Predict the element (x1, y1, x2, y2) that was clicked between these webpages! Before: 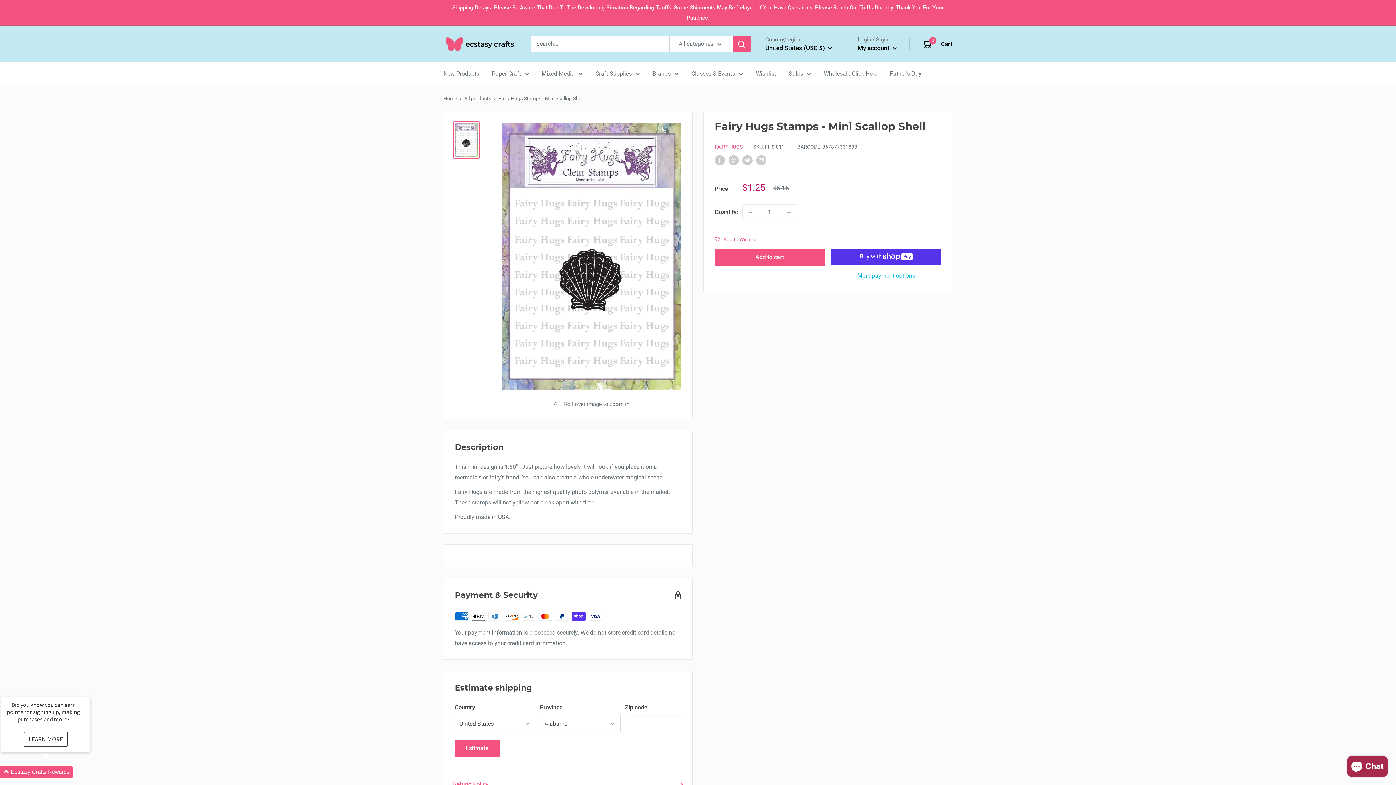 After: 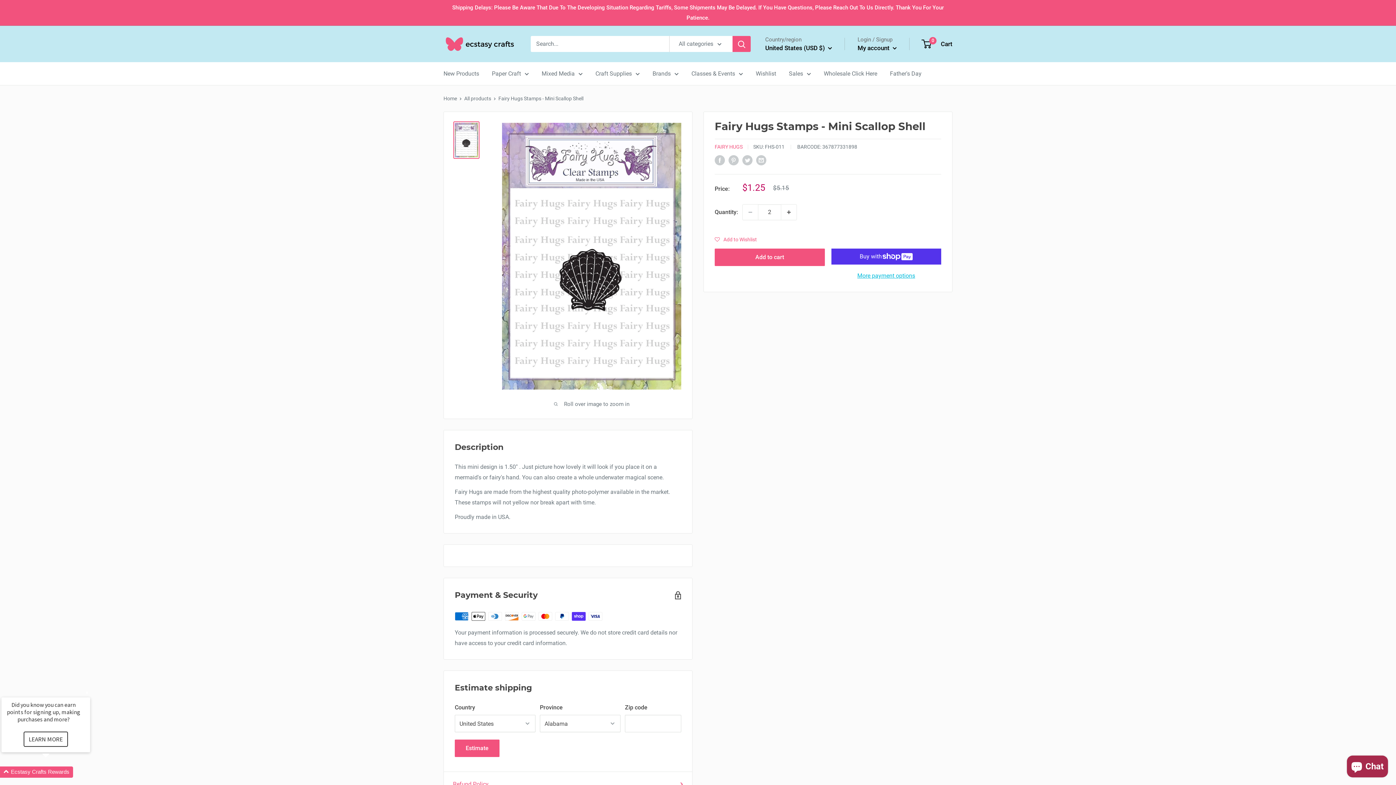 Action: label: Increase quantity by 1 bbox: (781, 204, 796, 219)